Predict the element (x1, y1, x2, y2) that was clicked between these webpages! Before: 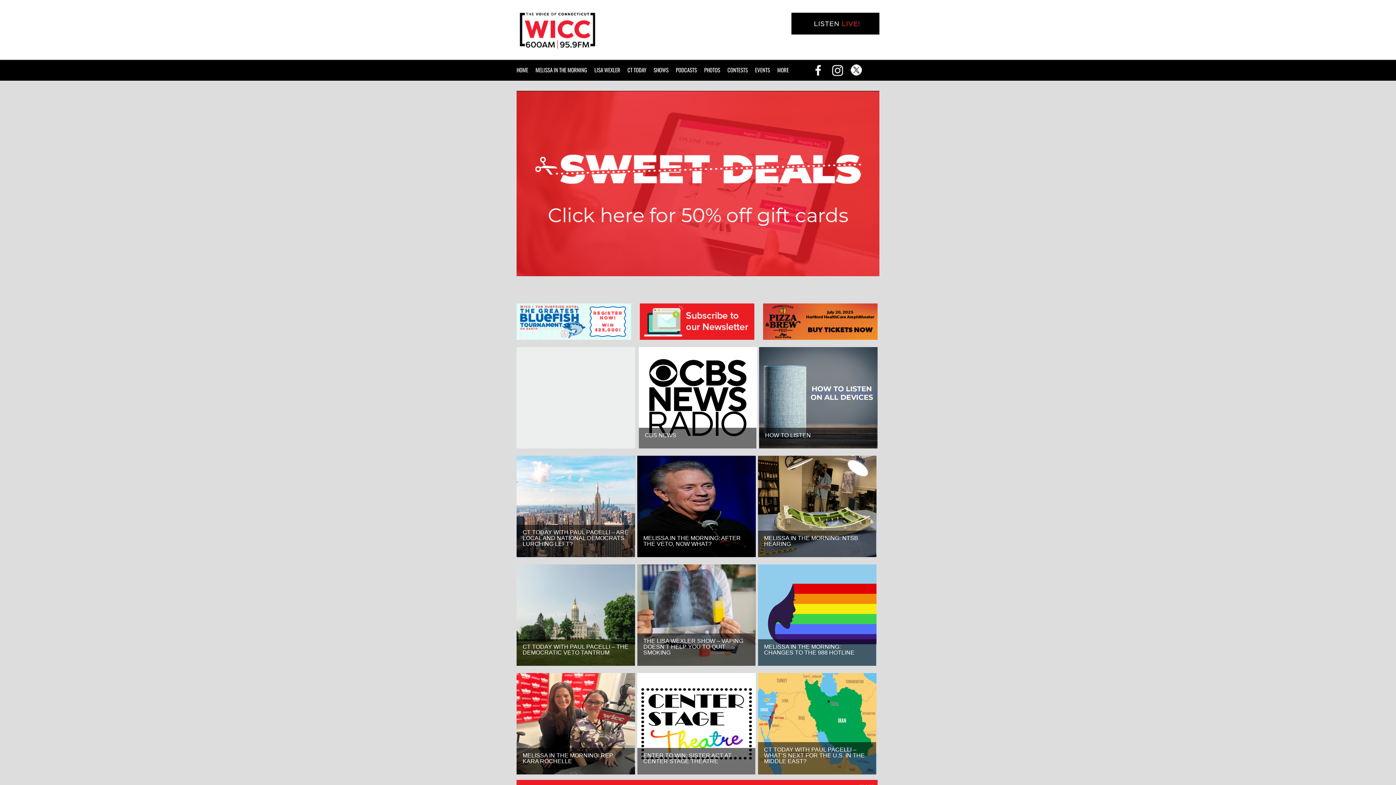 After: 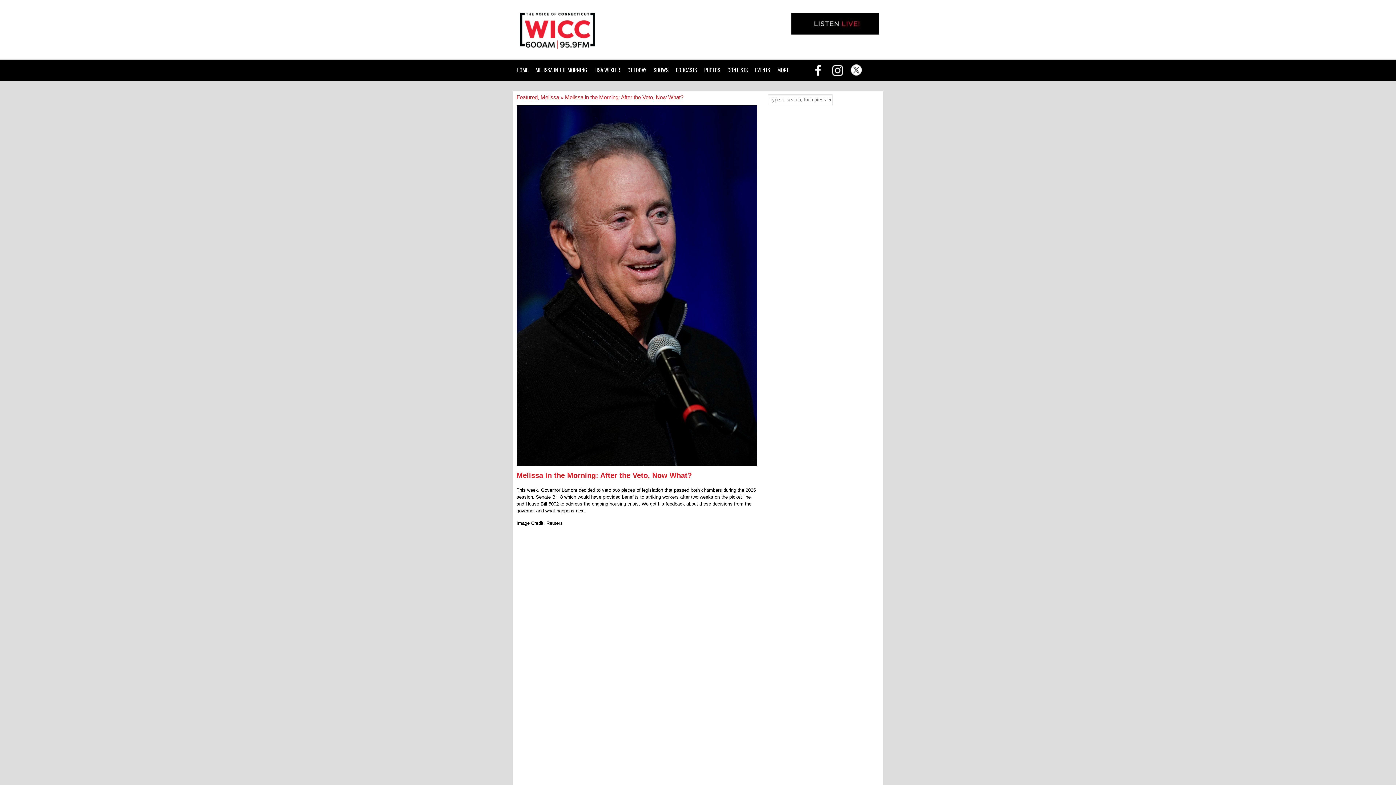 Action: bbox: (637, 456, 756, 557)